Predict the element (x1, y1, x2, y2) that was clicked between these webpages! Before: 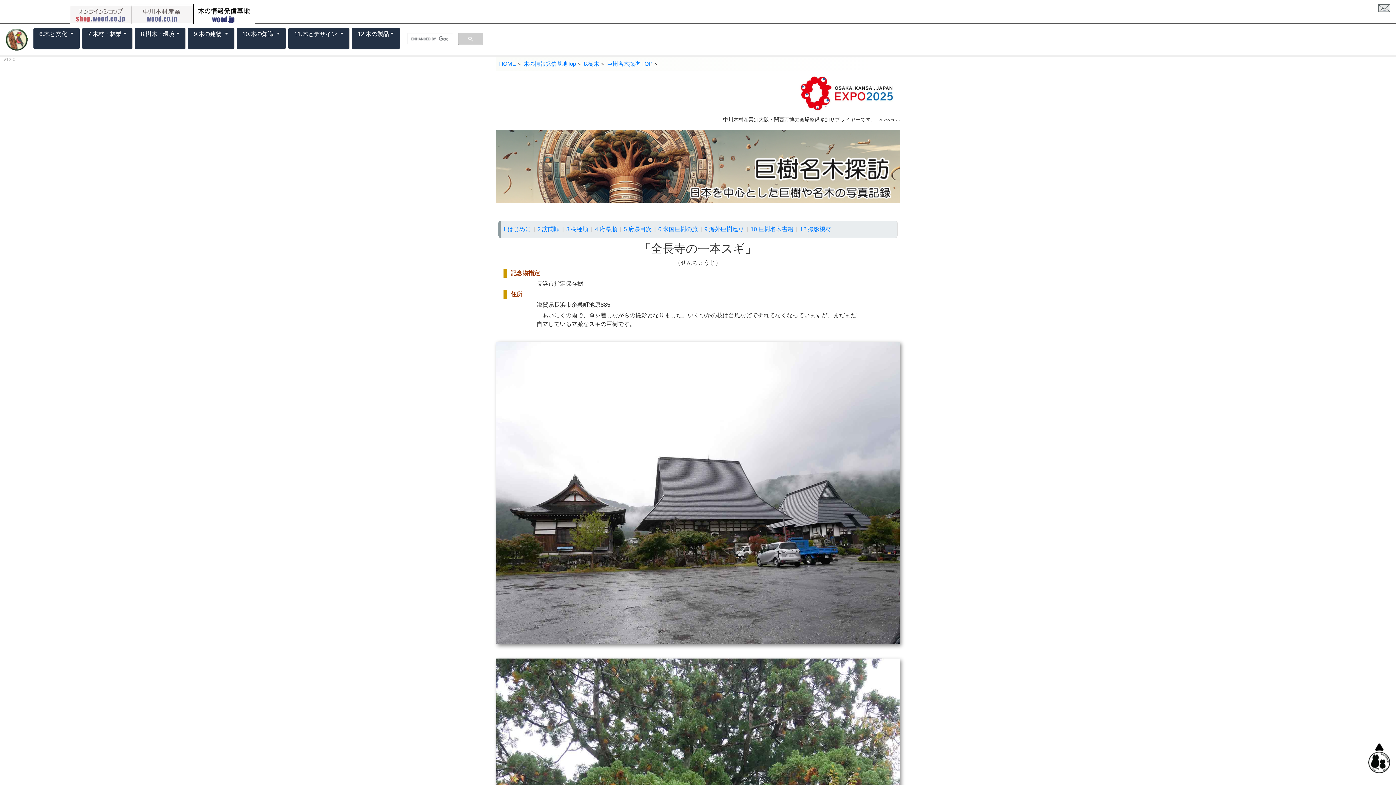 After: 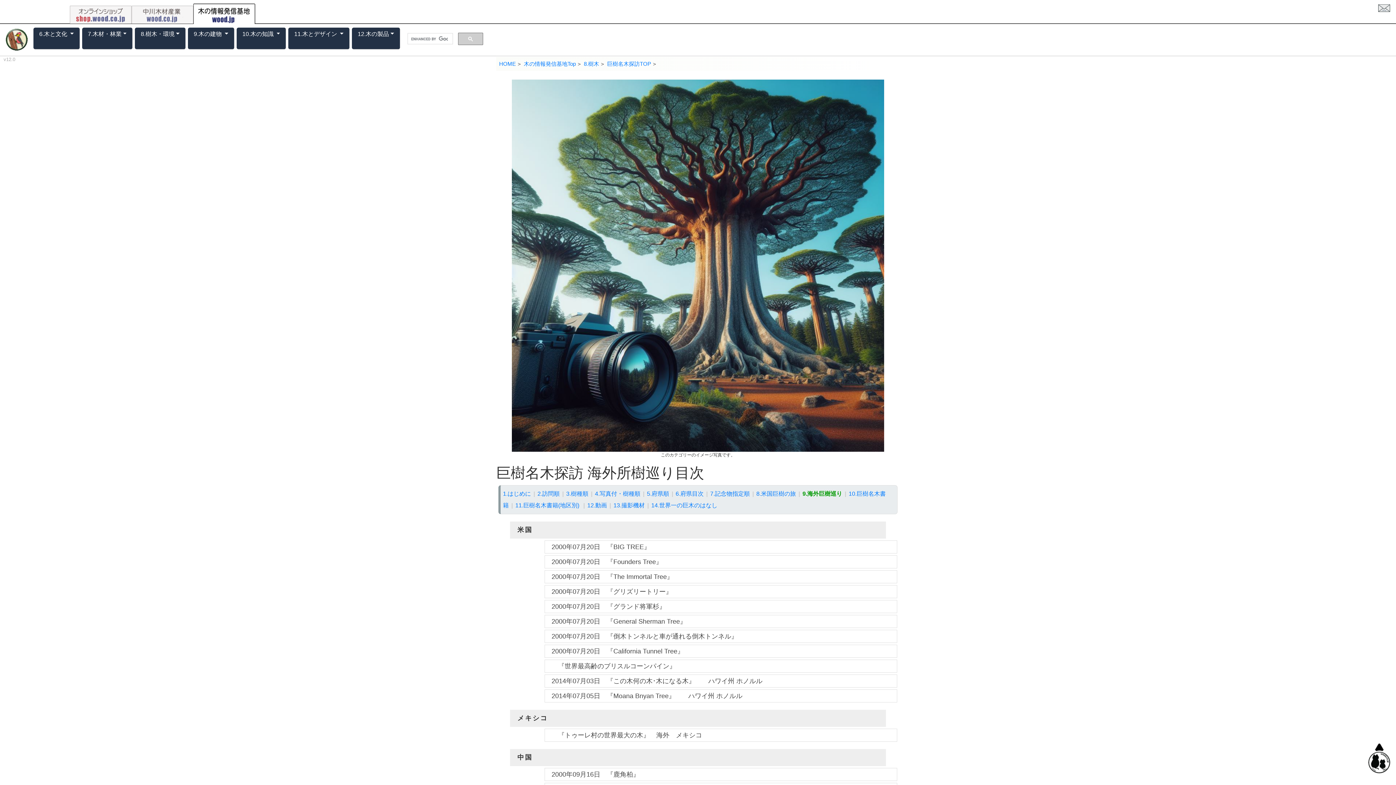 Action: bbox: (704, 226, 744, 232) label: 9.海外巨樹巡り